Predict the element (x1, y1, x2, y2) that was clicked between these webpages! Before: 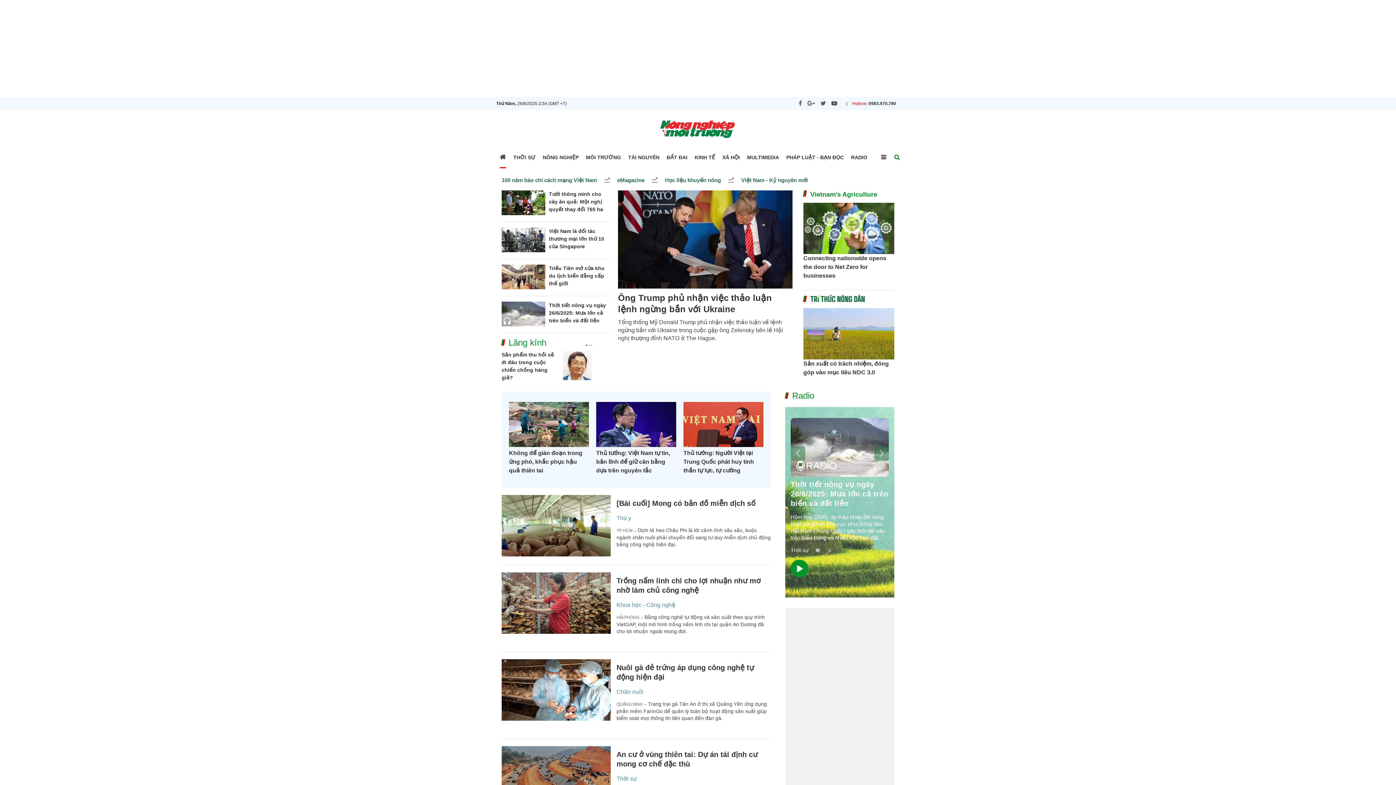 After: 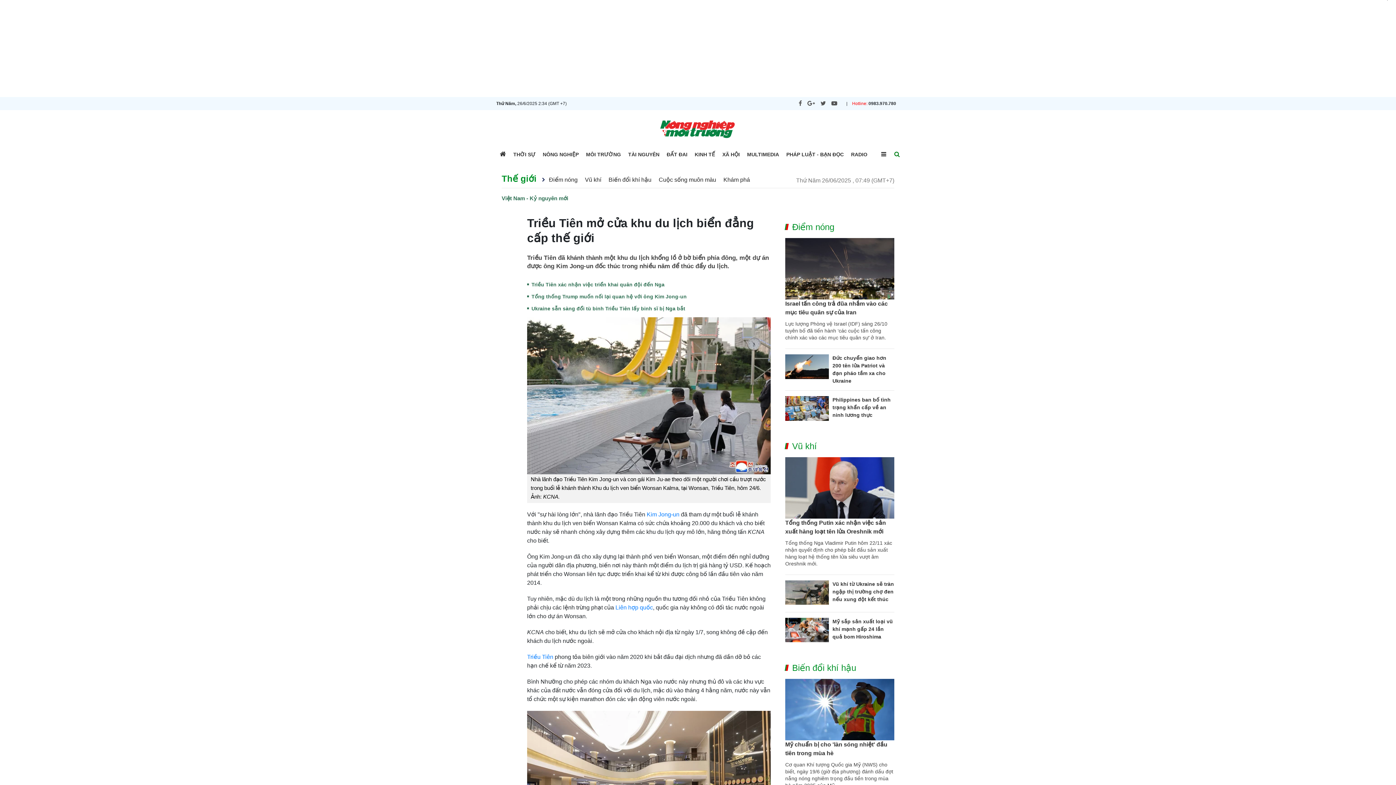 Action: bbox: (549, 265, 604, 286) label: Triều Tiên mở cửa khu du lịch biển đẳng cấp thế giới